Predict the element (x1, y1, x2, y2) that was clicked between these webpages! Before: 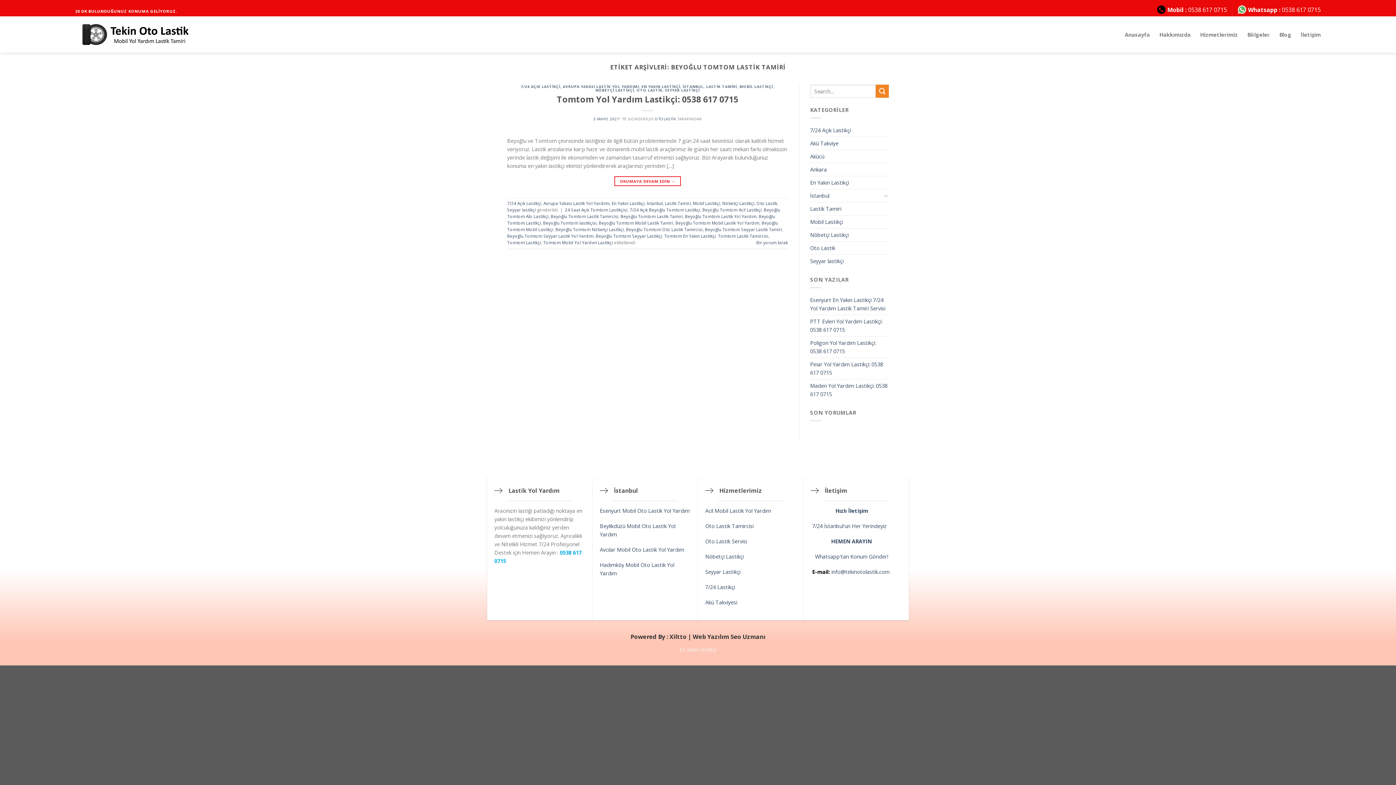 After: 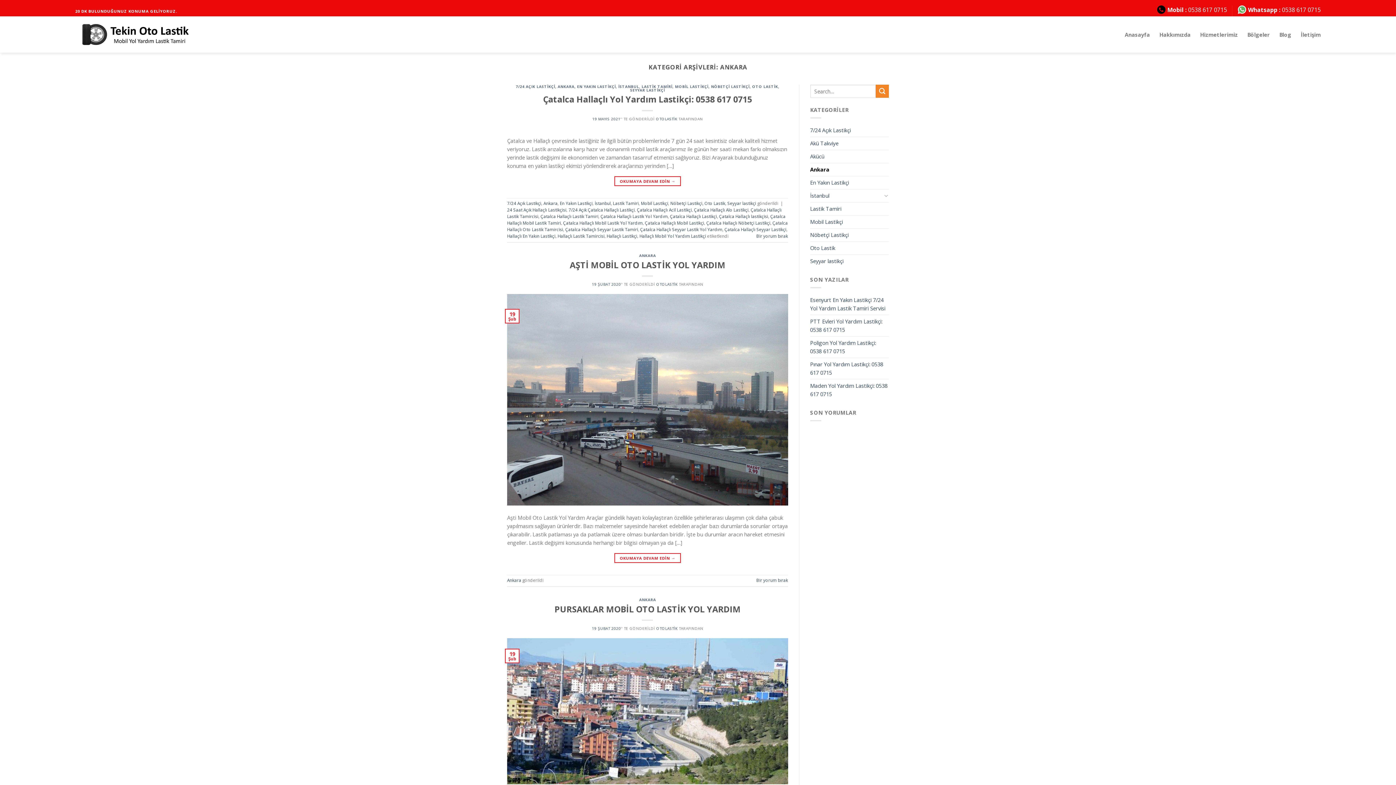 Action: bbox: (810, 163, 827, 175) label: Ankara